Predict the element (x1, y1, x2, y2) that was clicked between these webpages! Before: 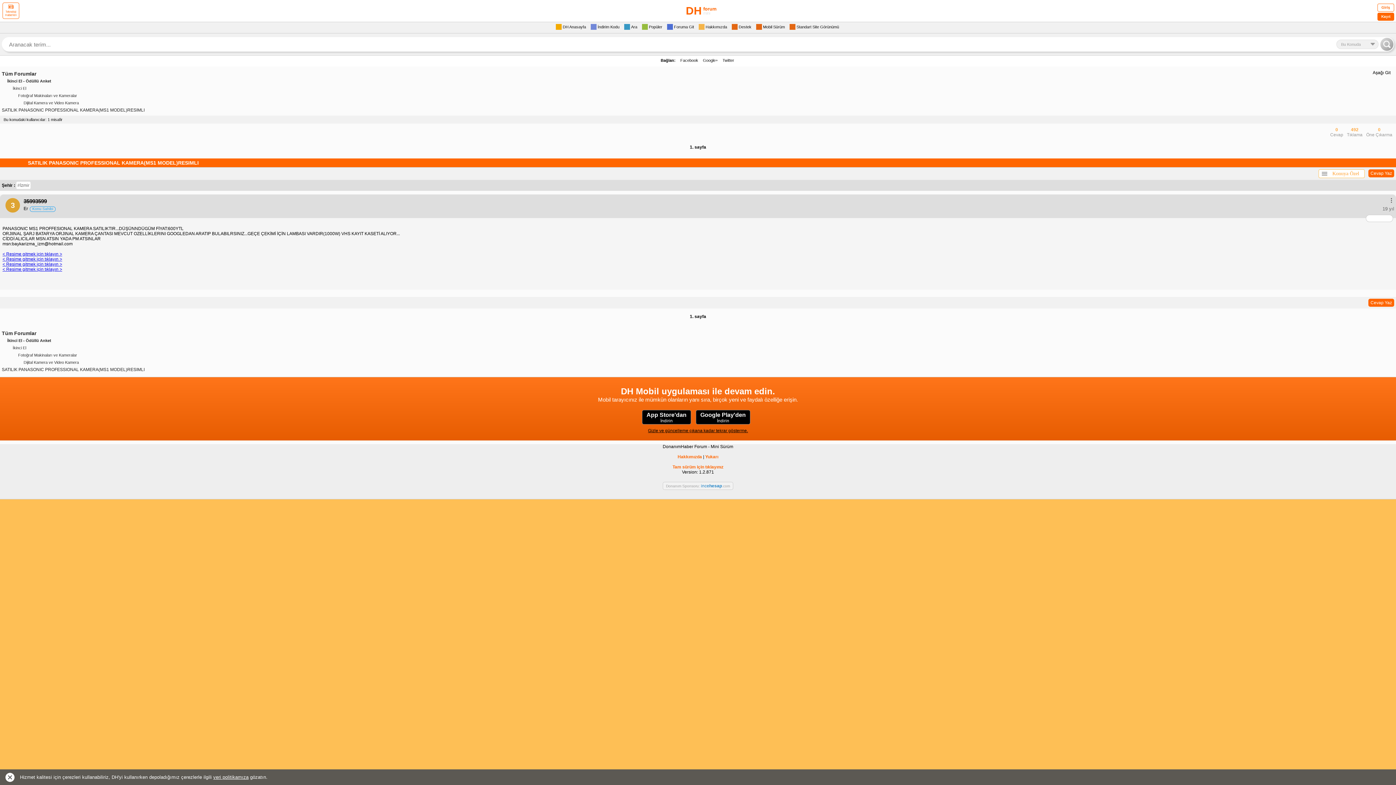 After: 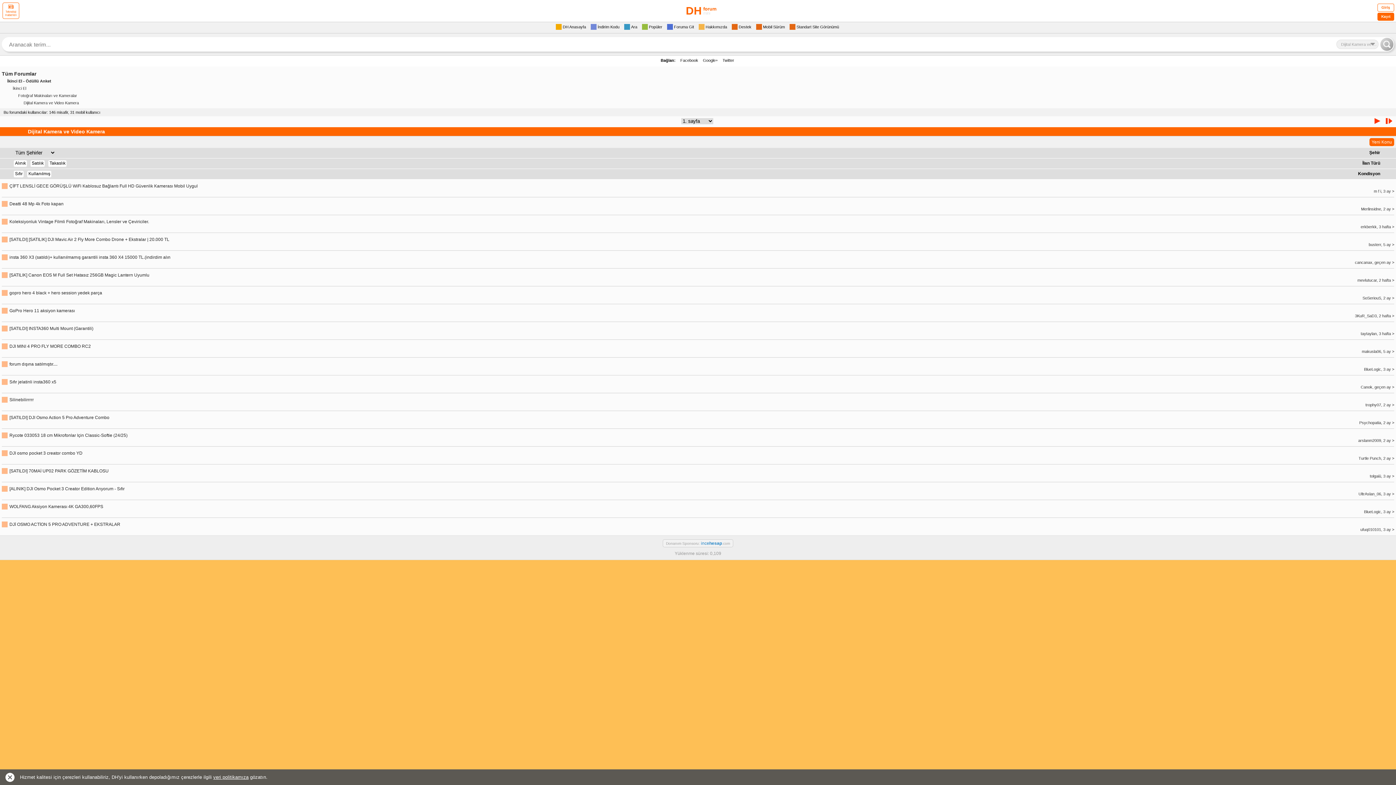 Action: bbox: (23, 100, 78, 105) label: Dijital Kamera ve Video Kamera